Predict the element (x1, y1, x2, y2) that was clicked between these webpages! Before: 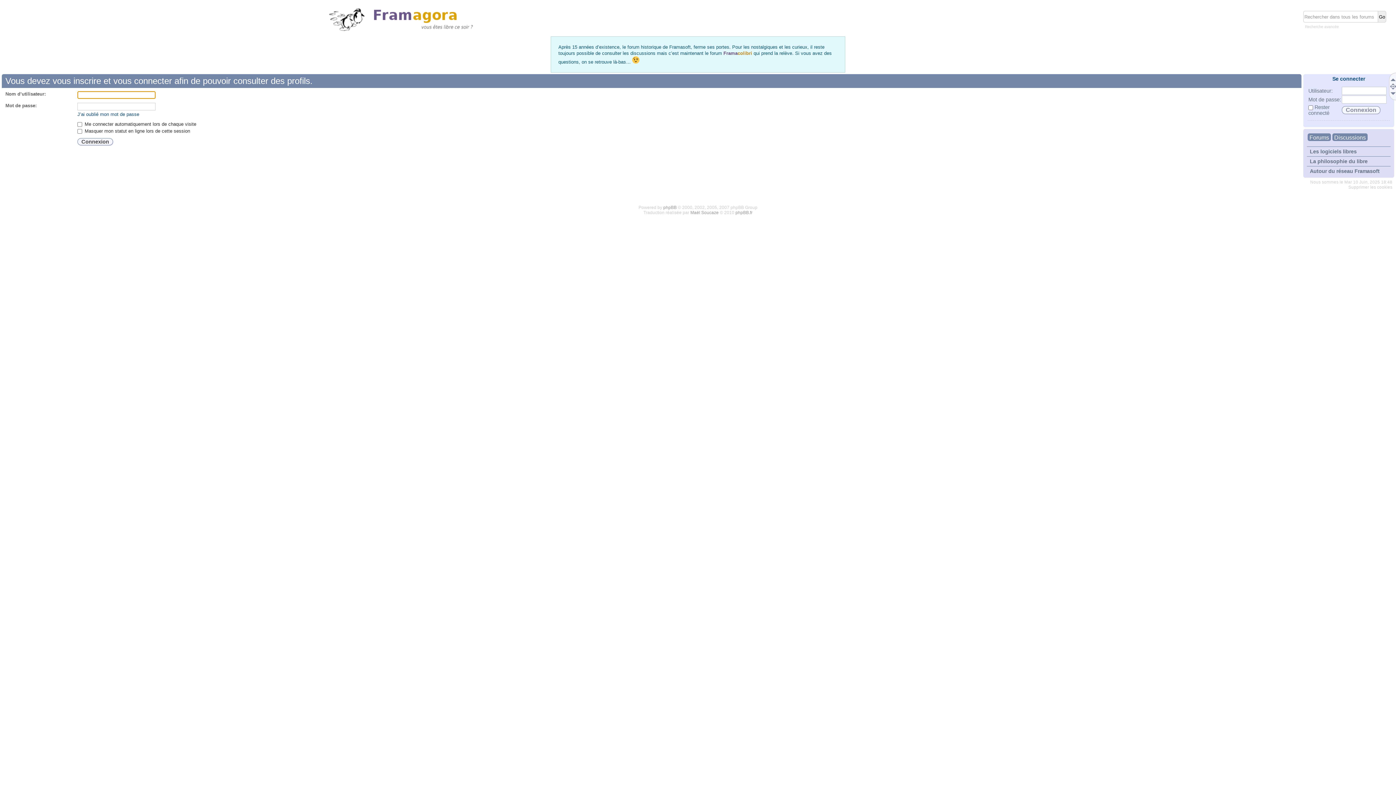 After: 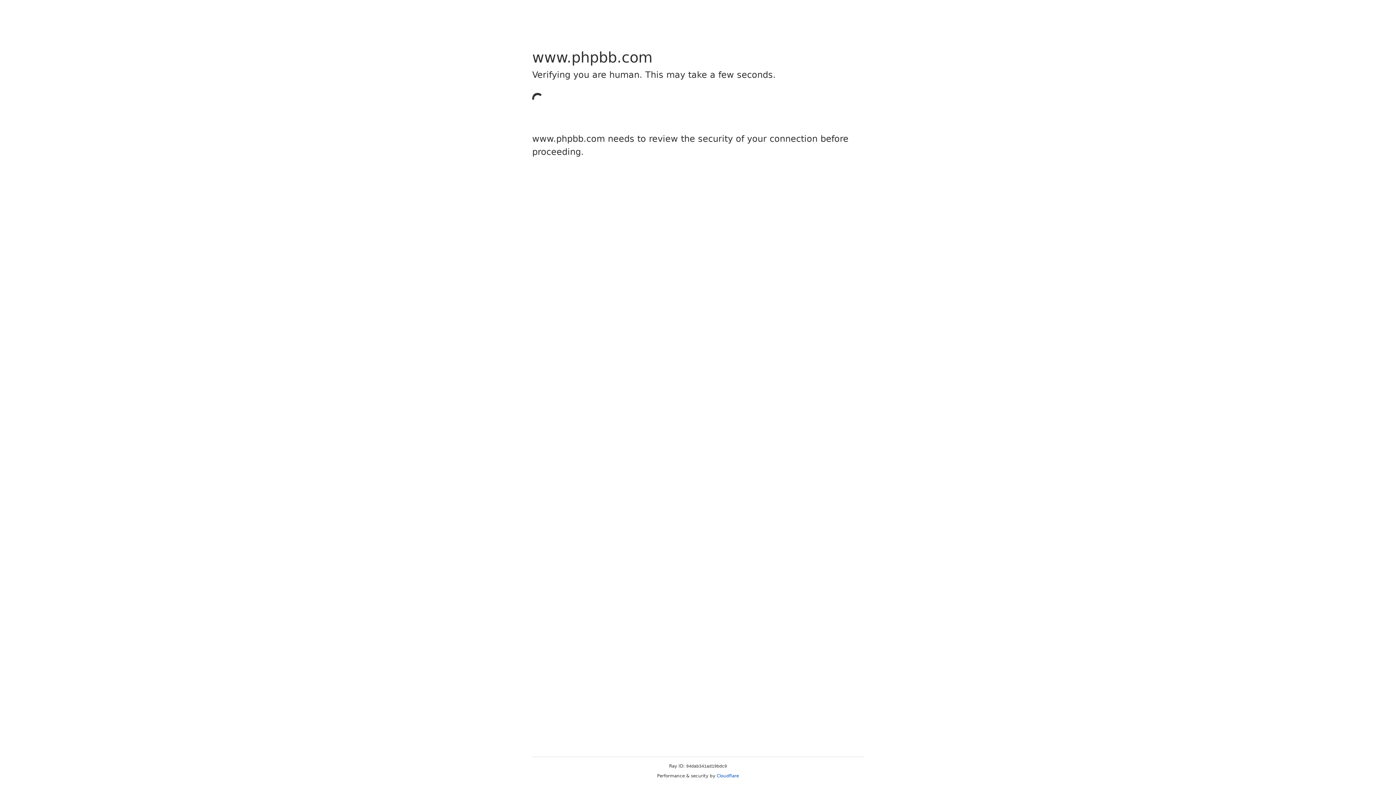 Action: label: phpBB bbox: (663, 205, 676, 210)